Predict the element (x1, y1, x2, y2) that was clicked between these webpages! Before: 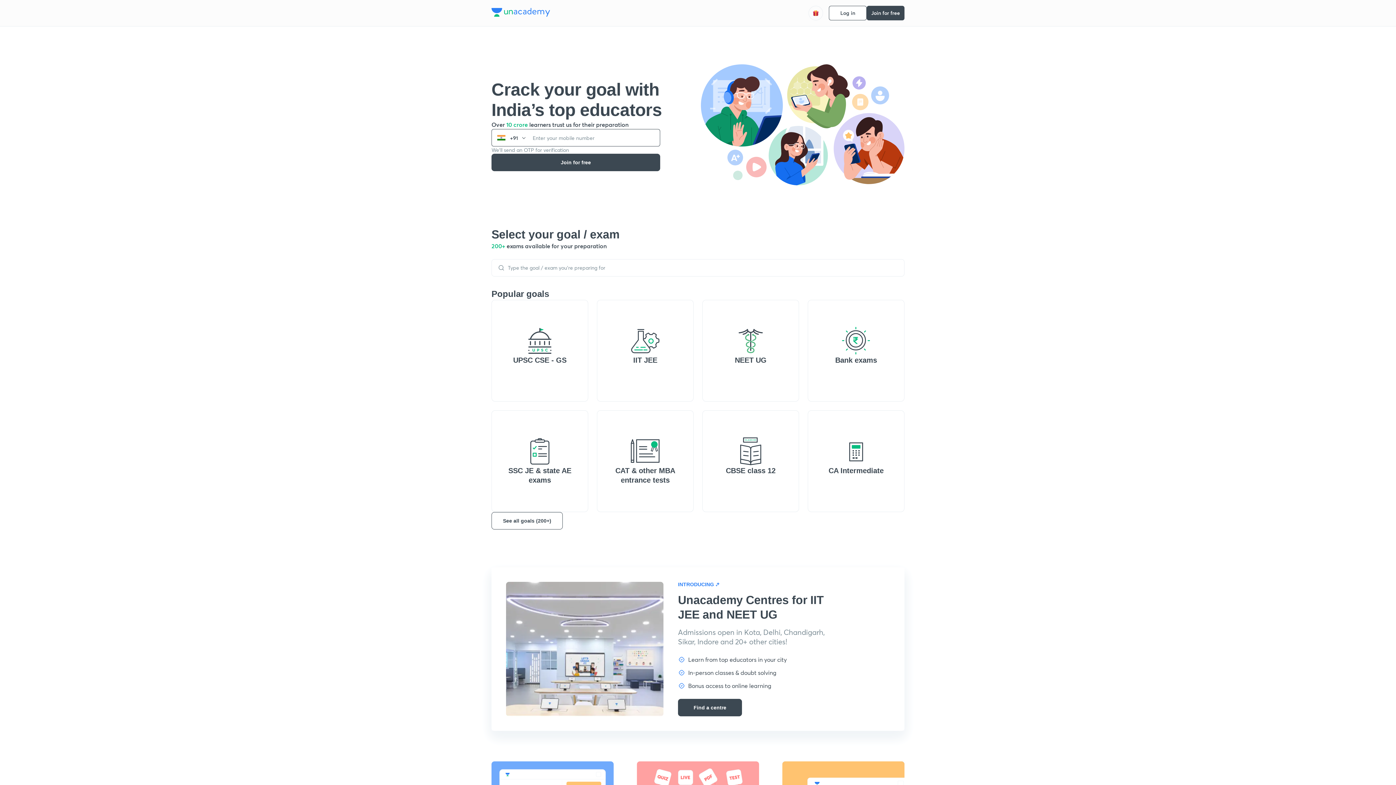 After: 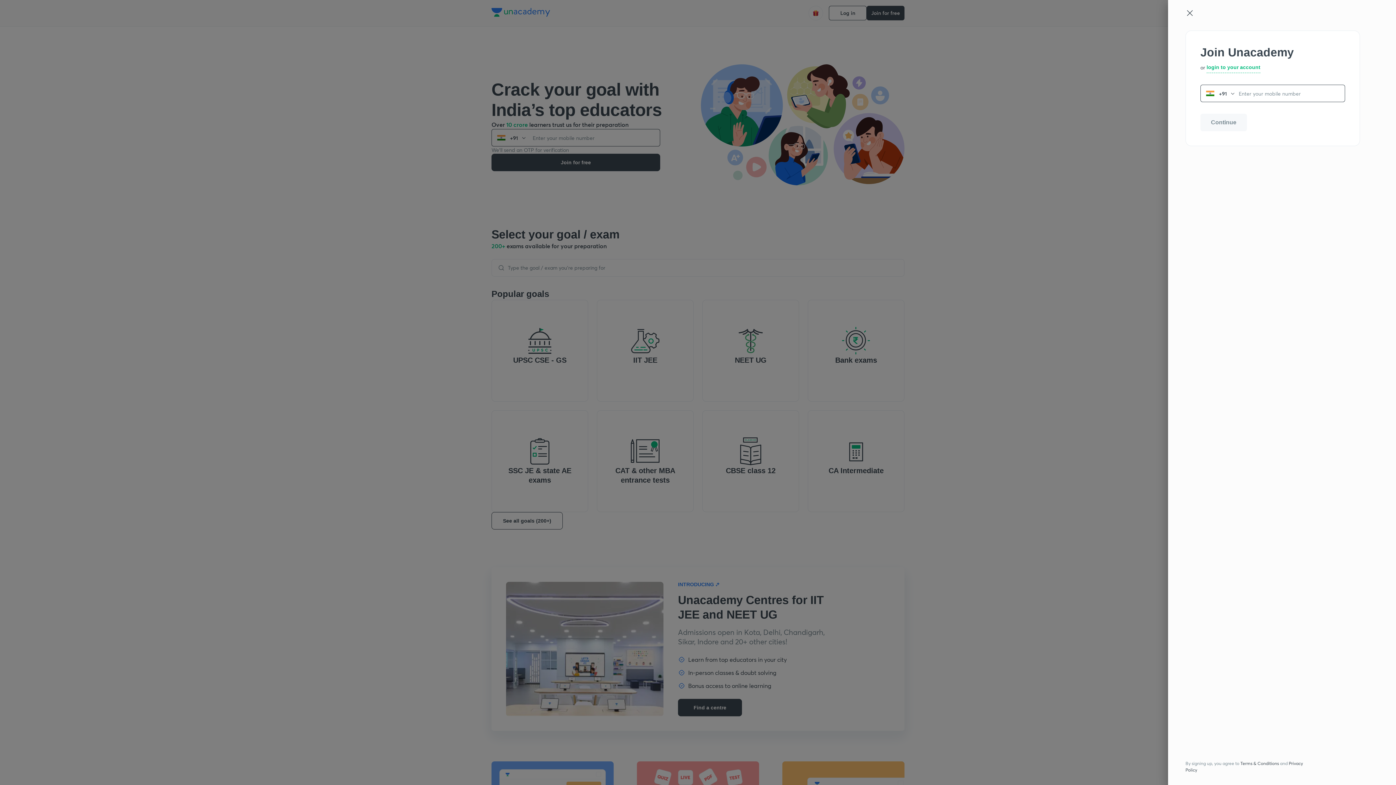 Action: label: Join for free bbox: (866, 5, 904, 20)